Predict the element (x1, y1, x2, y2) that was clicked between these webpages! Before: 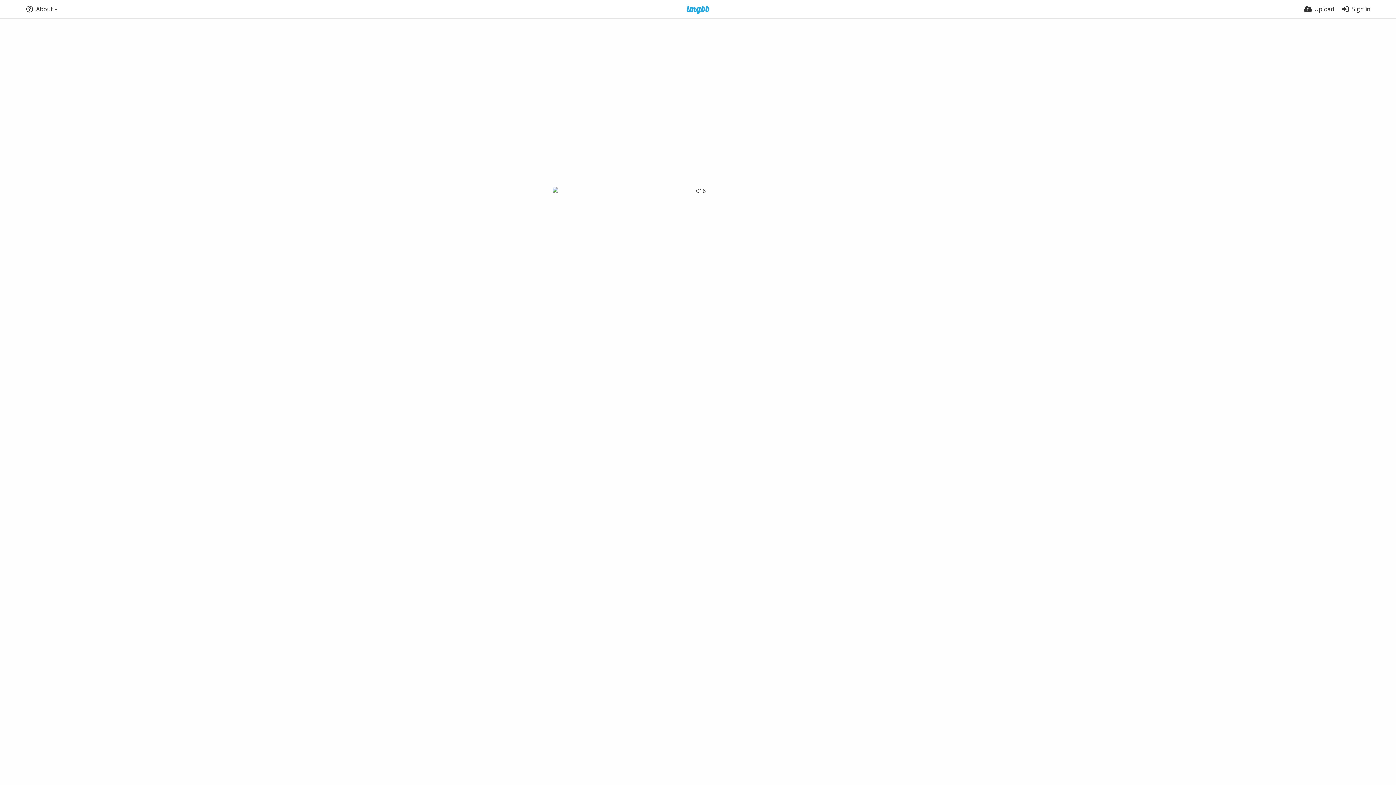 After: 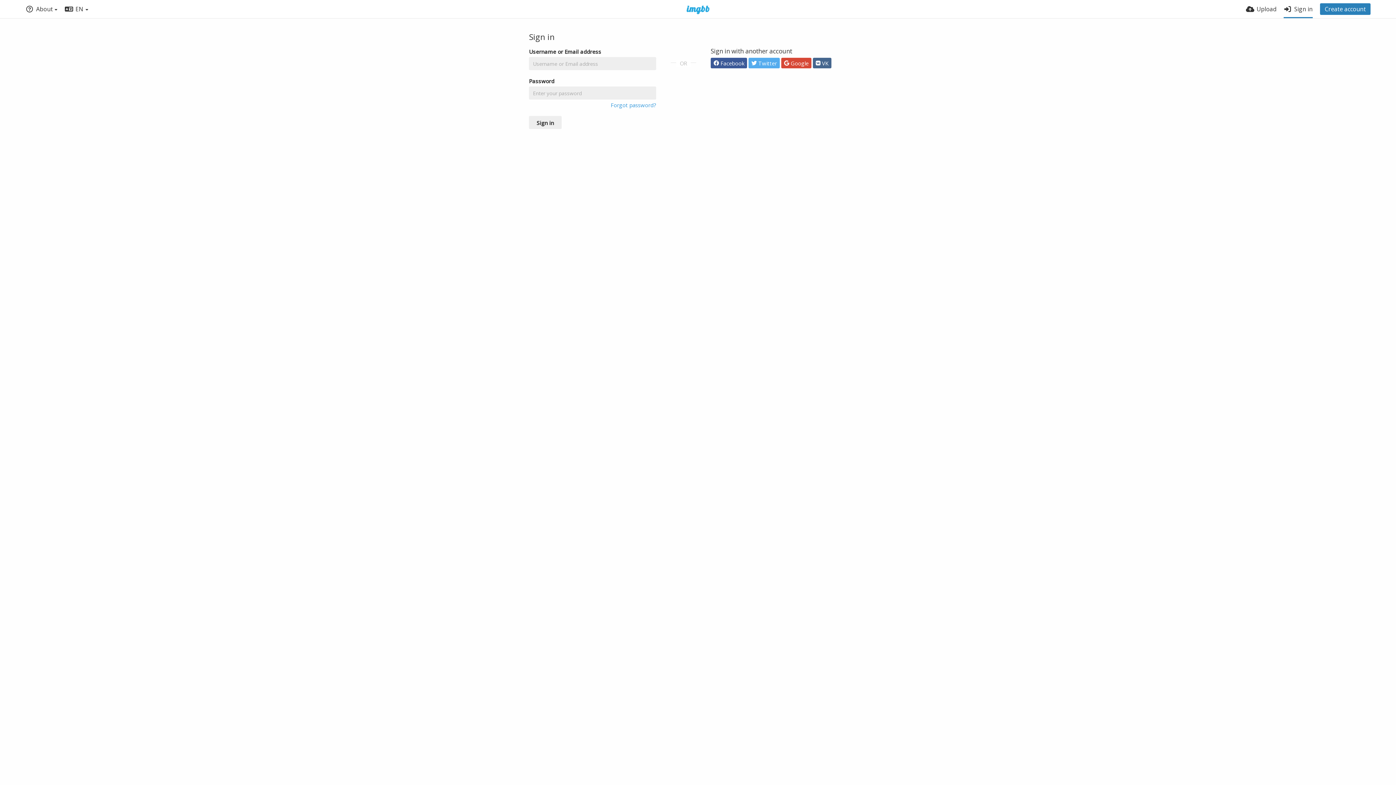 Action: bbox: (1341, 0, 1370, 18) label: Sign in